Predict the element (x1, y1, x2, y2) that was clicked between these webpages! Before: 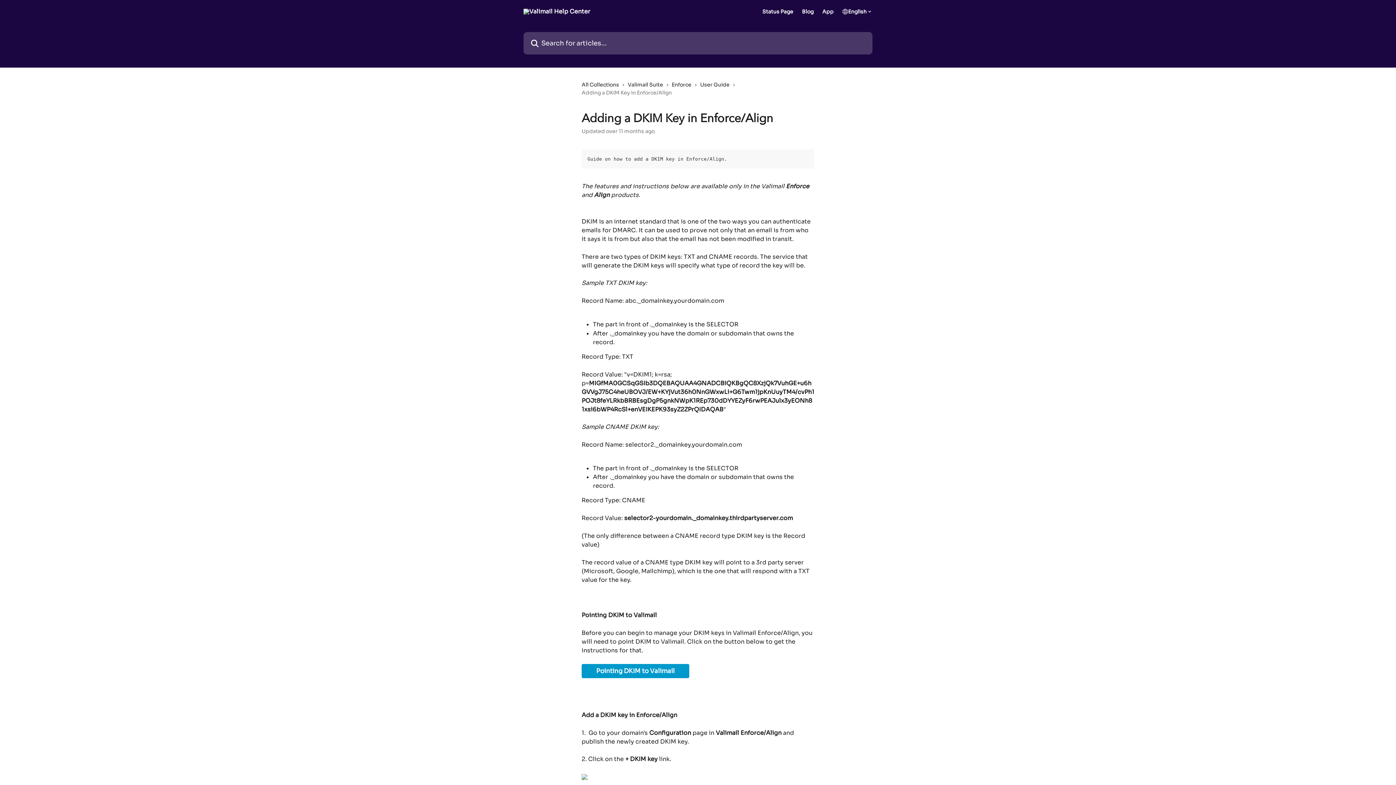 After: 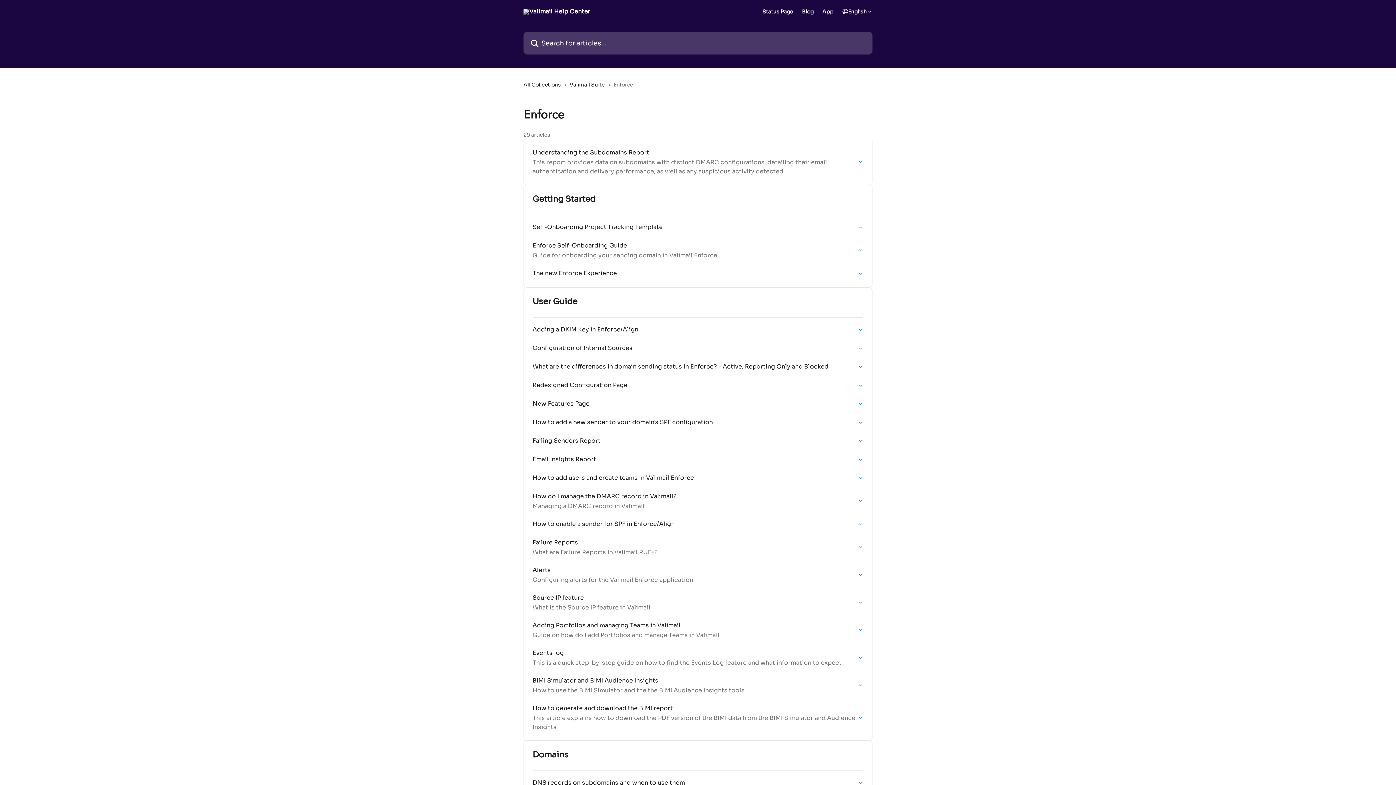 Action: bbox: (672, 80, 694, 88) label: Enforce